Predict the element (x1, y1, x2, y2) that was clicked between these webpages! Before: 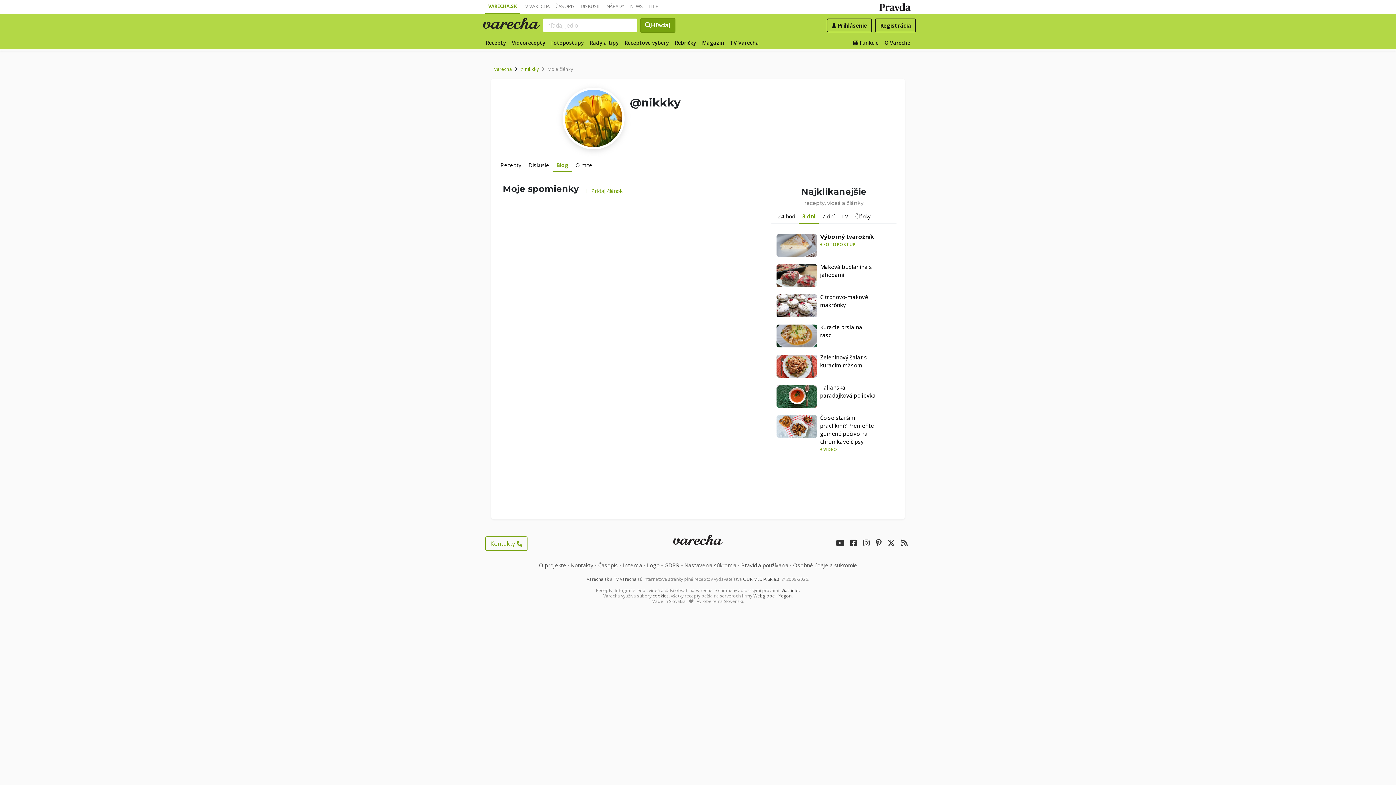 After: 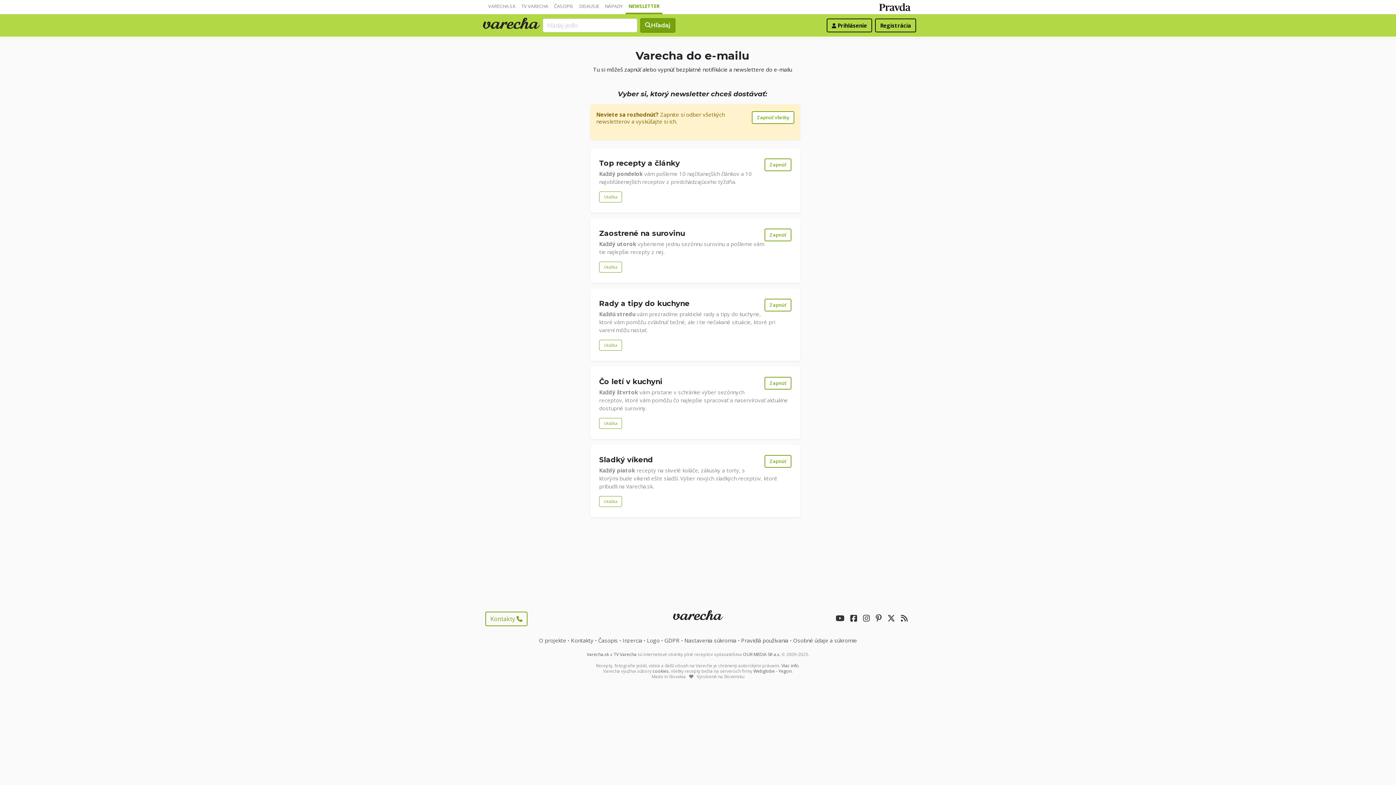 Action: label: NEWSLETTER bbox: (627, 0, 661, 12)